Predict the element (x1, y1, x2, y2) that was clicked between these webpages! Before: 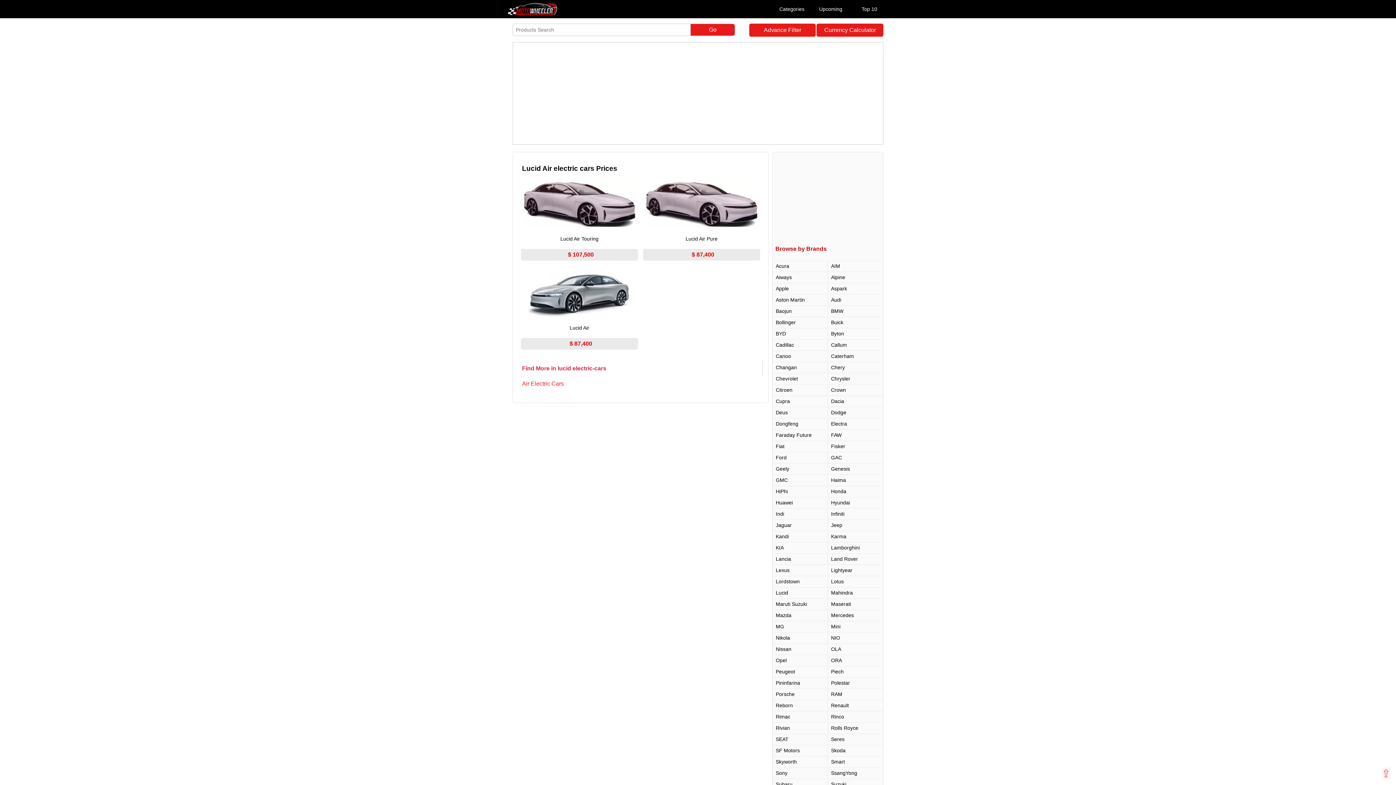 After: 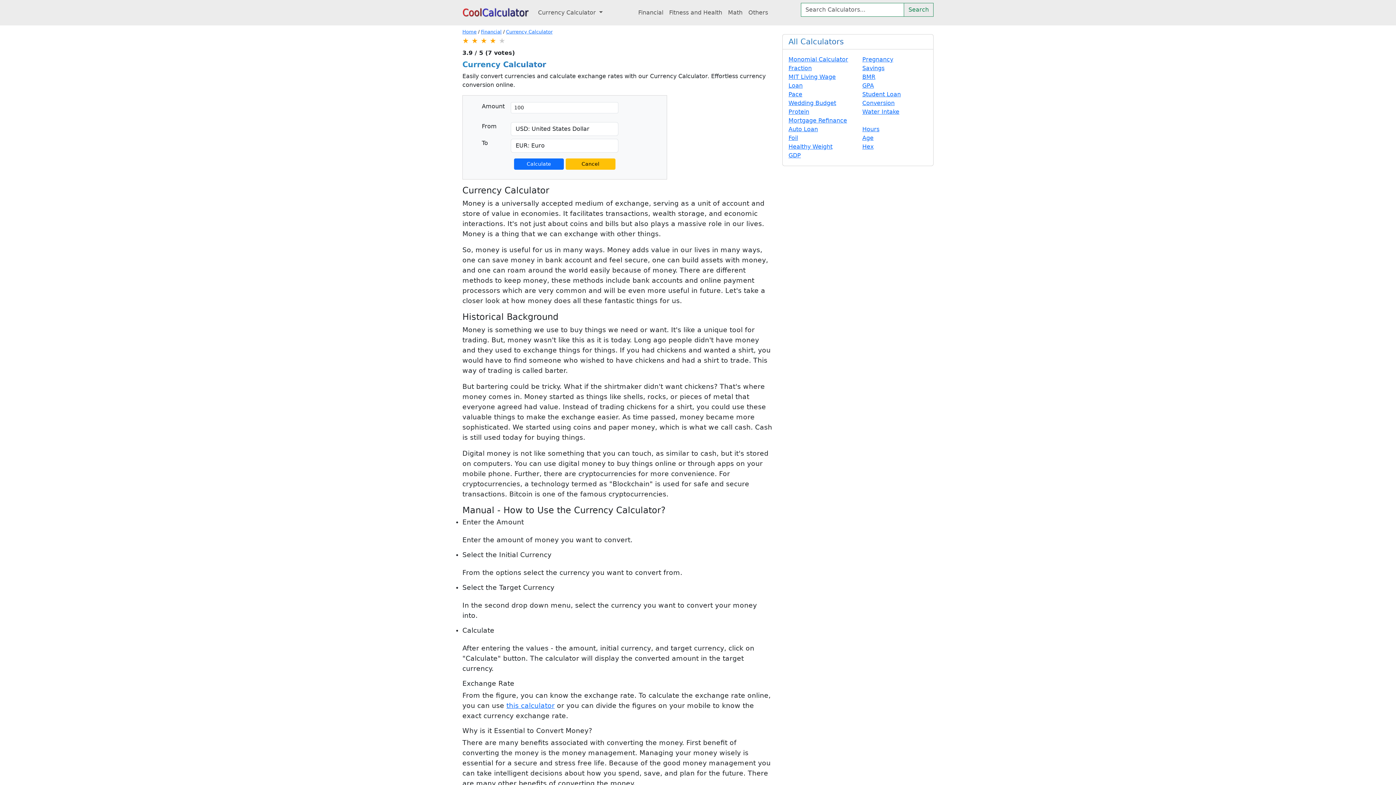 Action: label: Currency Calculator bbox: (816, 23, 883, 36)